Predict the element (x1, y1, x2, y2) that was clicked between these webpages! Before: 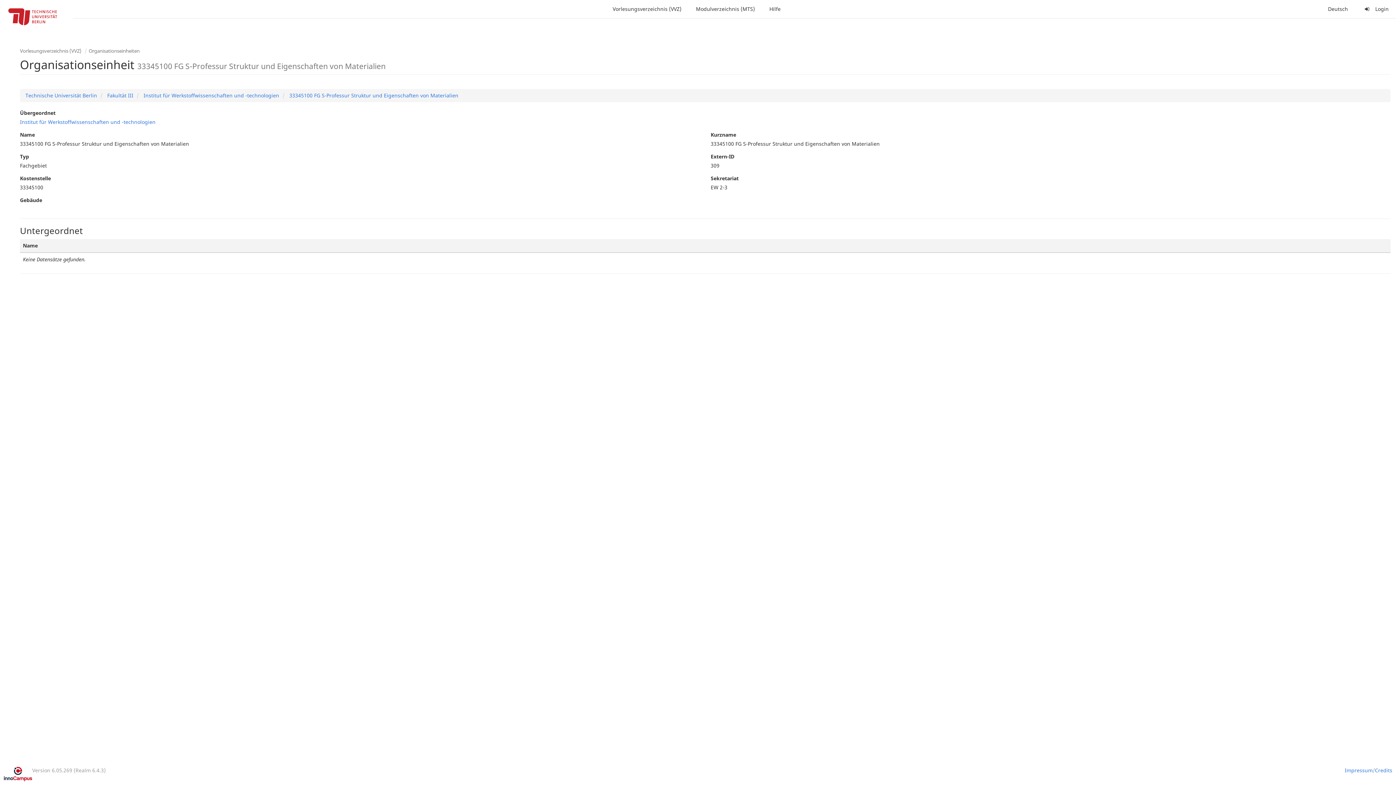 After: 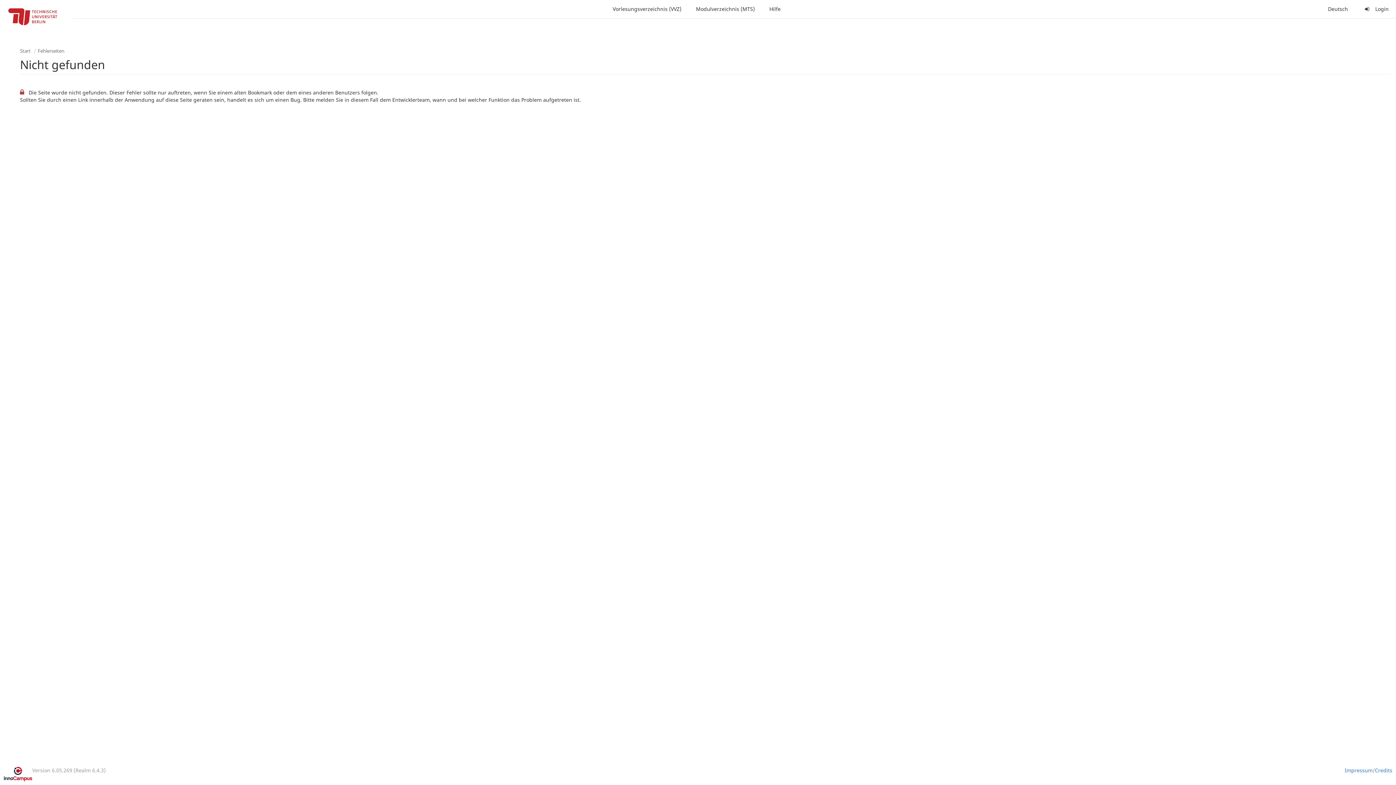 Action: label: Organisationseinheiten bbox: (88, 47, 139, 54)